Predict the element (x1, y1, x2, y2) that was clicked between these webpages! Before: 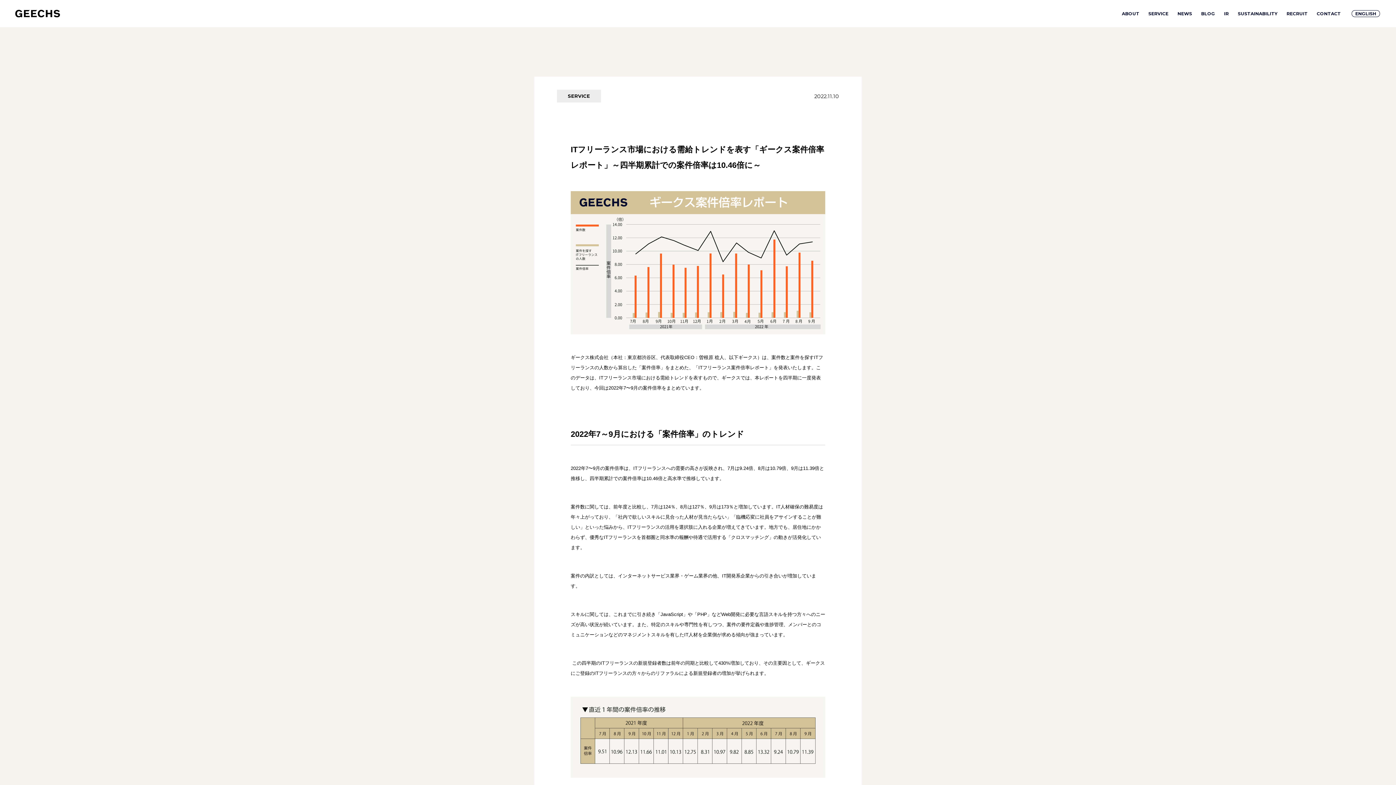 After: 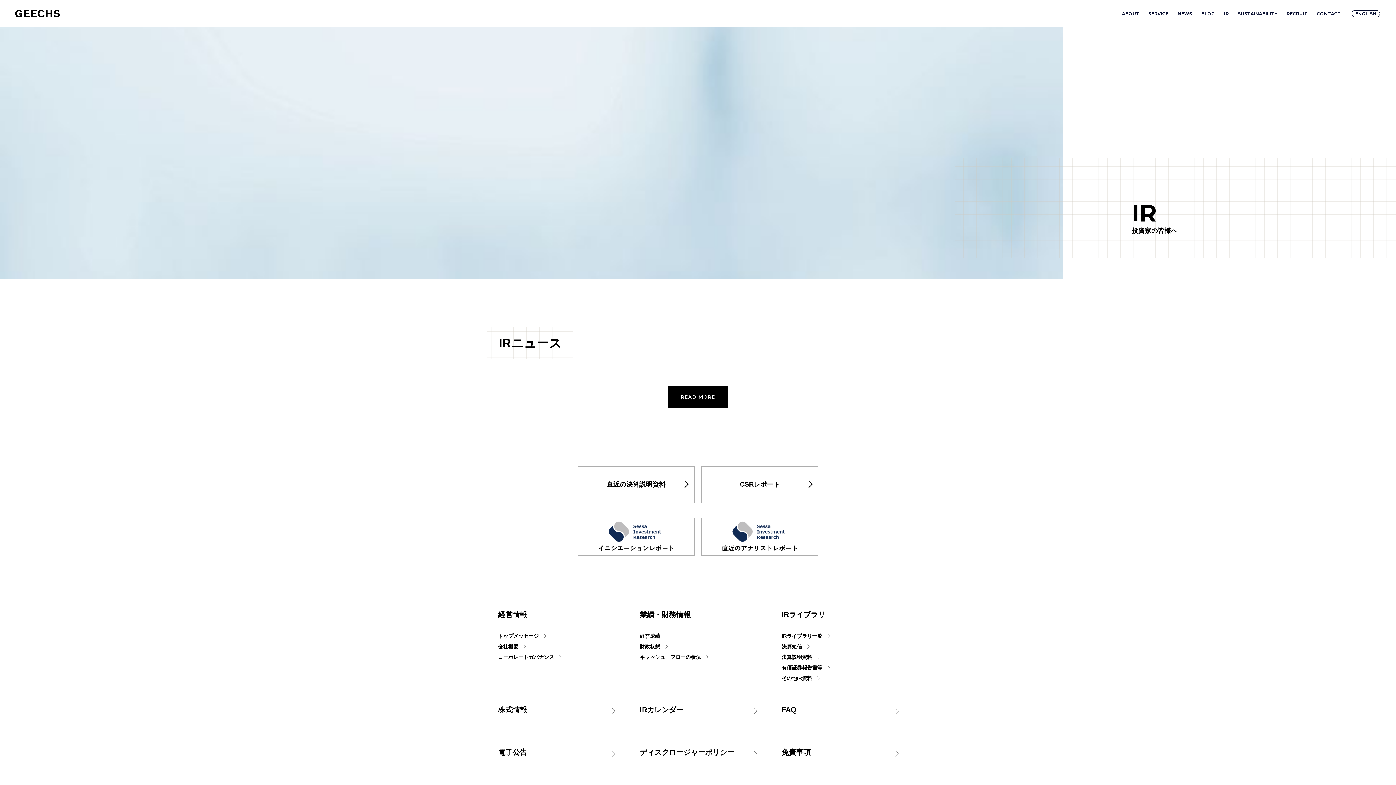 Action: label: IR bbox: (1224, 11, 1229, 16)